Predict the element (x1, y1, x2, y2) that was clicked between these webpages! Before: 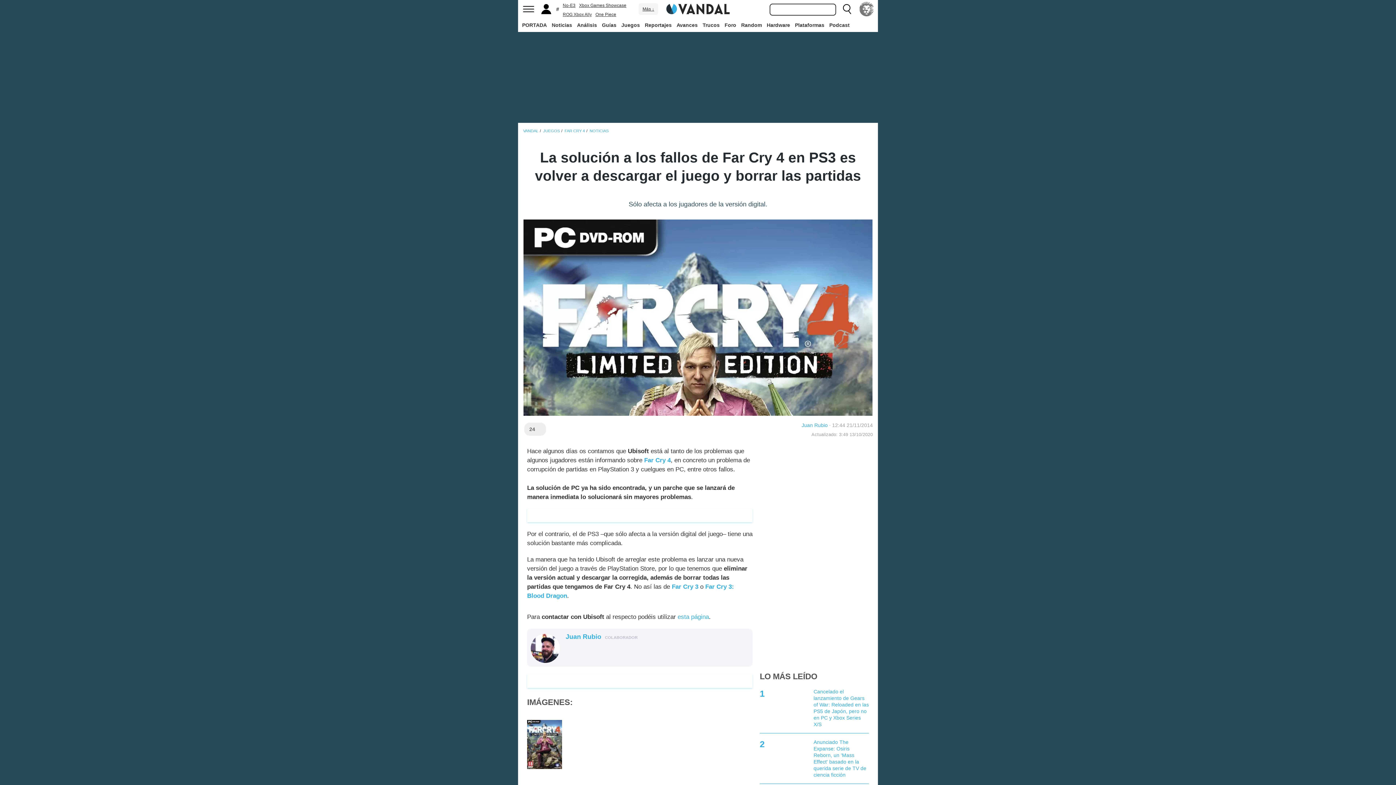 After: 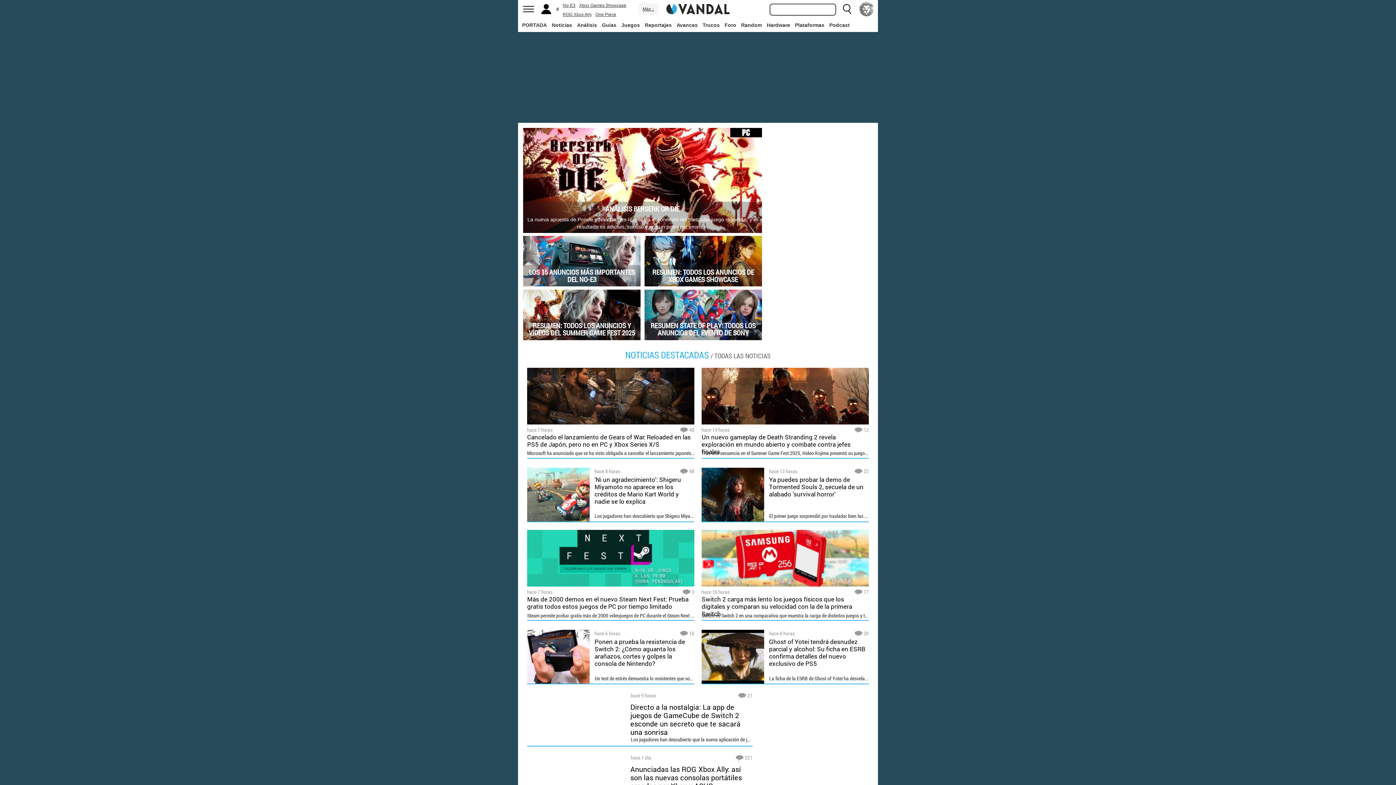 Action: bbox: (523, 128, 538, 133) label: VANDAL